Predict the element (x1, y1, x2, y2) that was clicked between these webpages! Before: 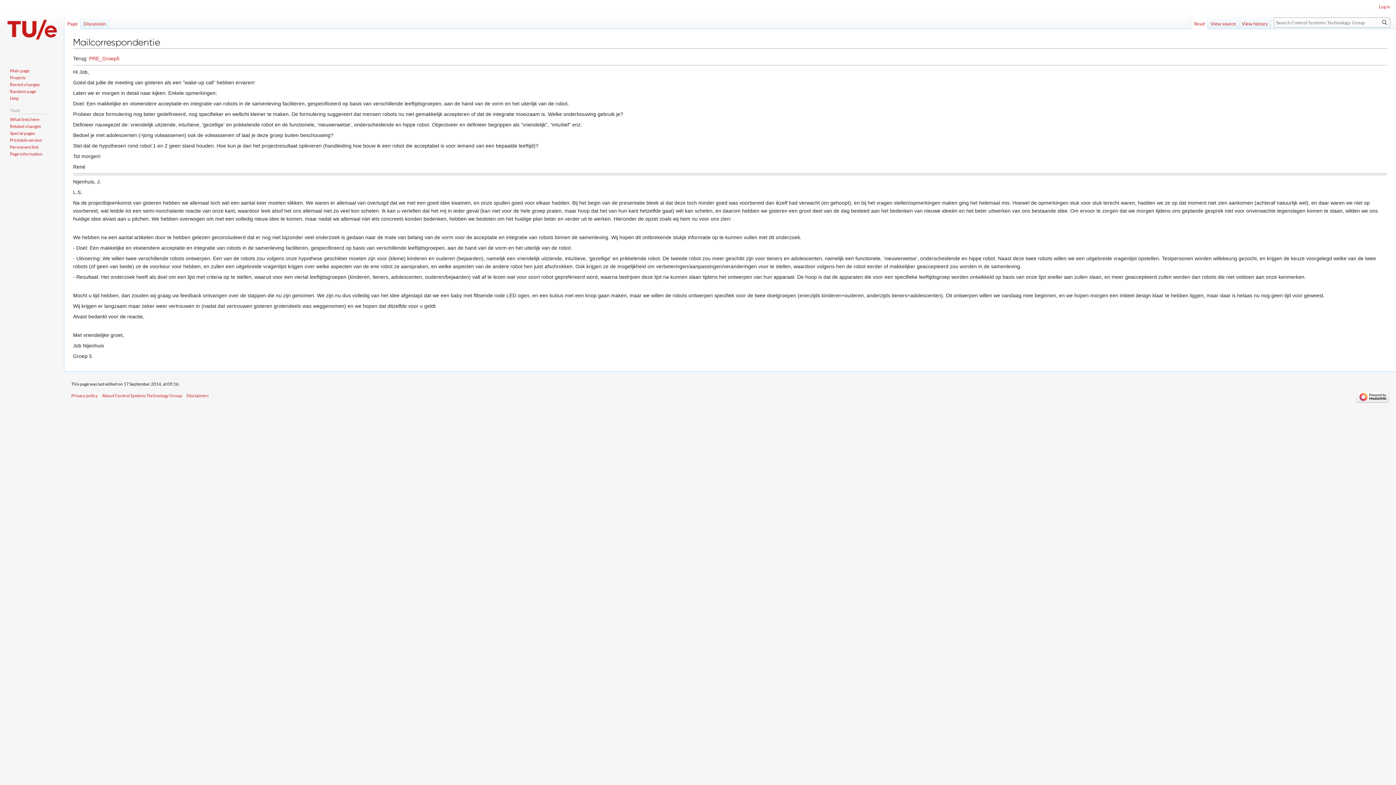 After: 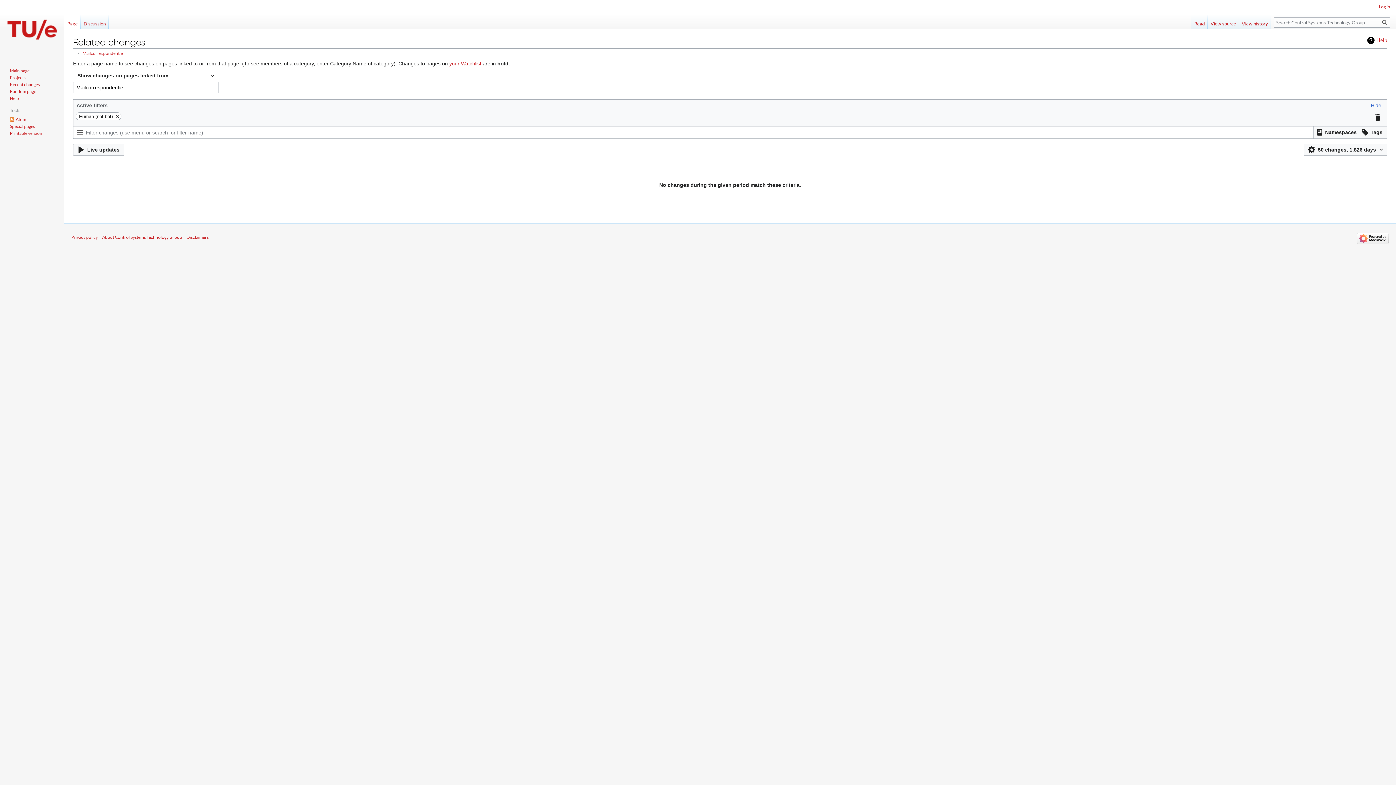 Action: bbox: (9, 123, 40, 128) label: Related changes